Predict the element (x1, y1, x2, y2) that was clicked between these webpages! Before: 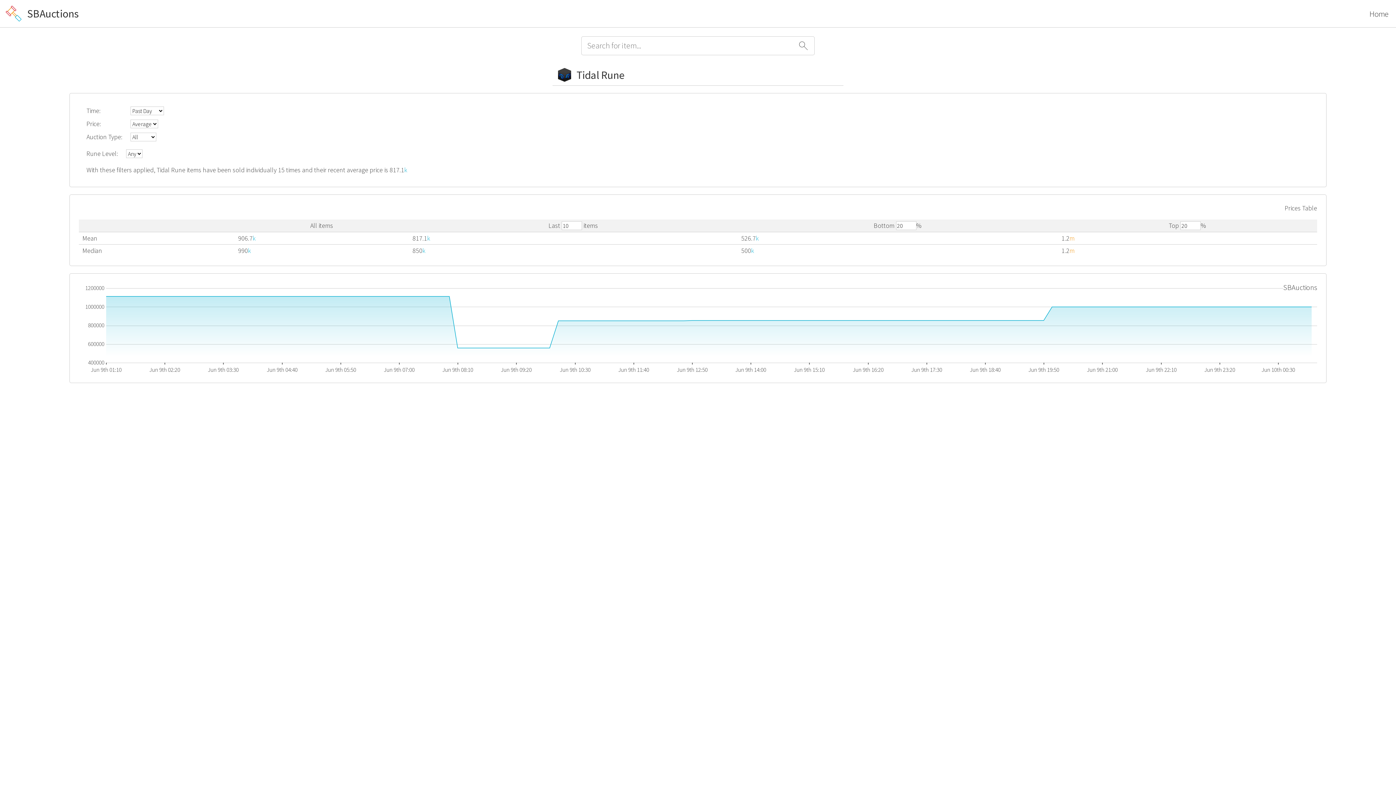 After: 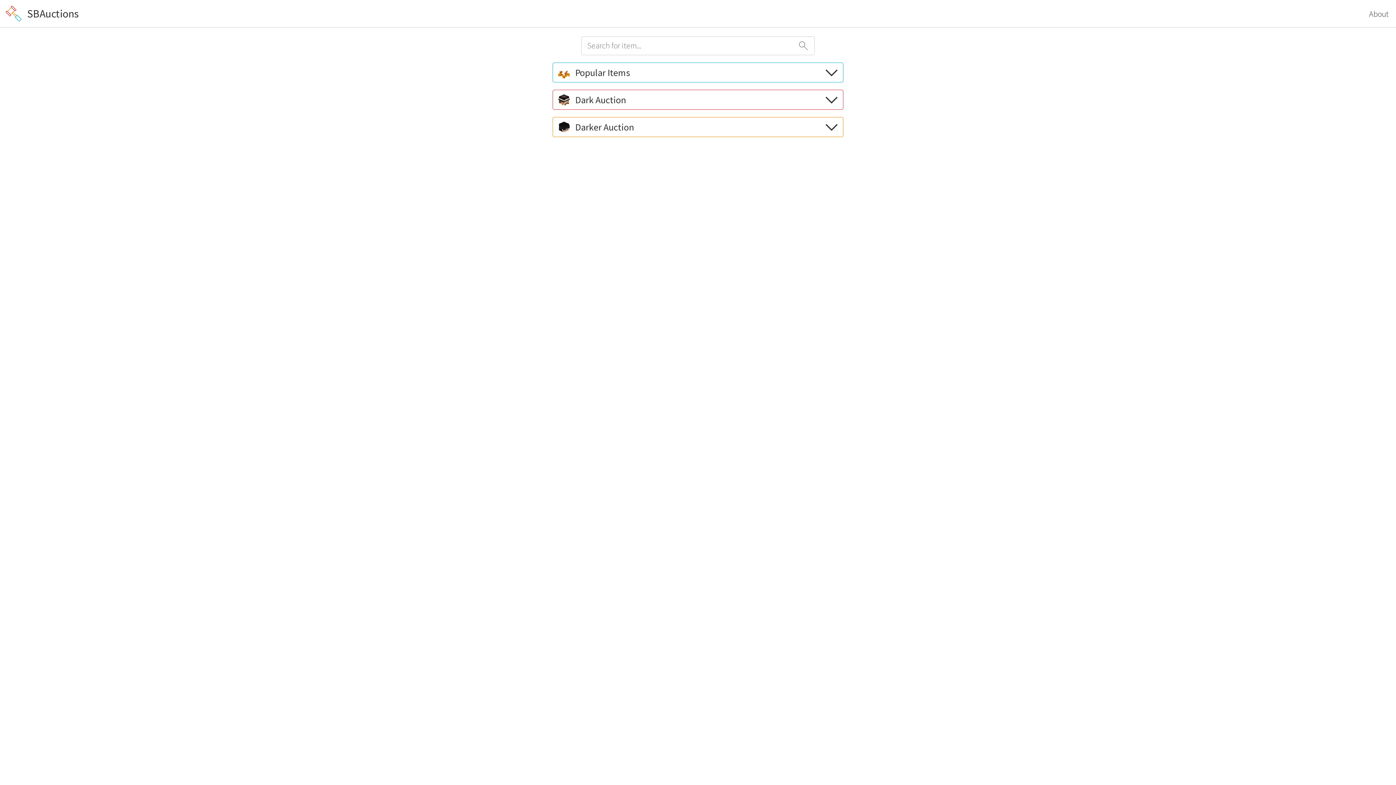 Action: label: SBAuctions bbox: (27, 5, 78, 20)